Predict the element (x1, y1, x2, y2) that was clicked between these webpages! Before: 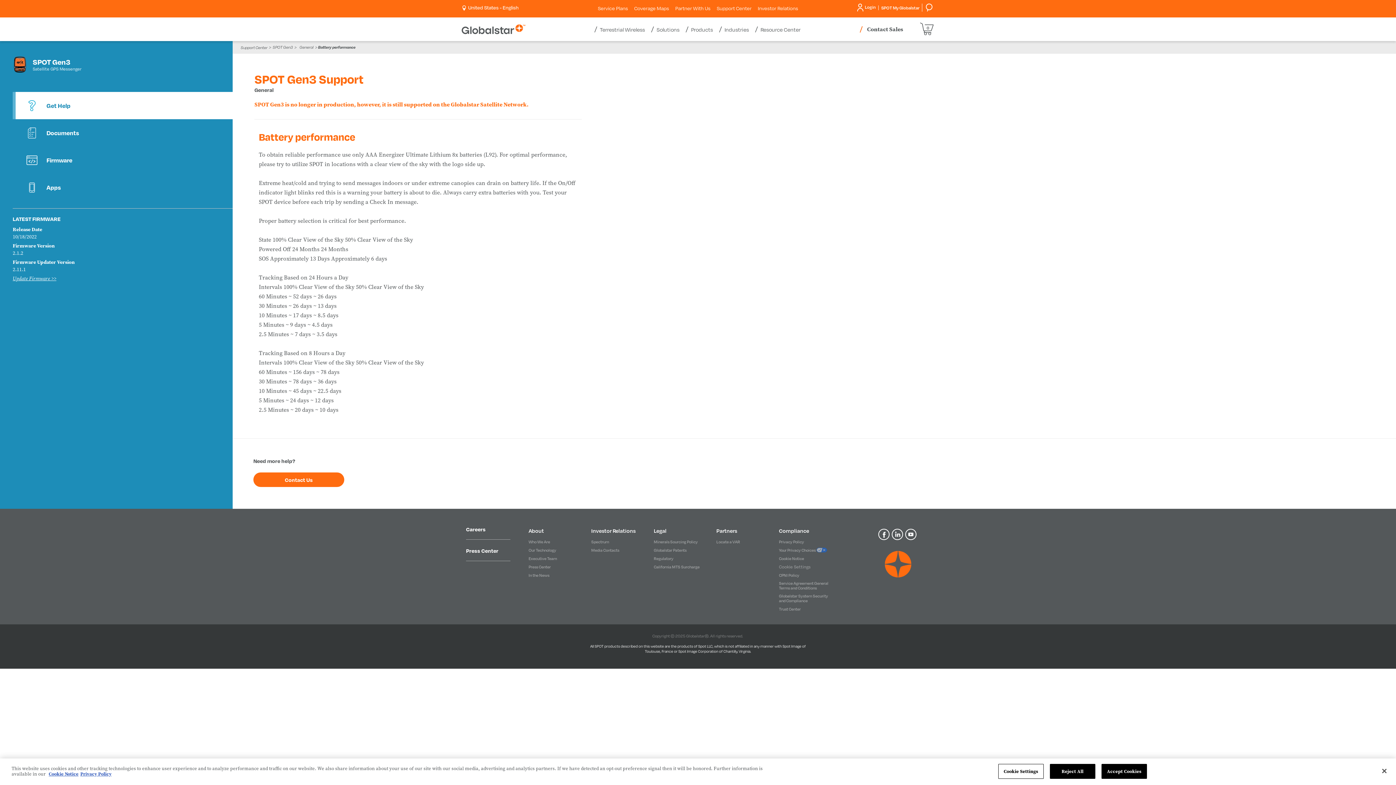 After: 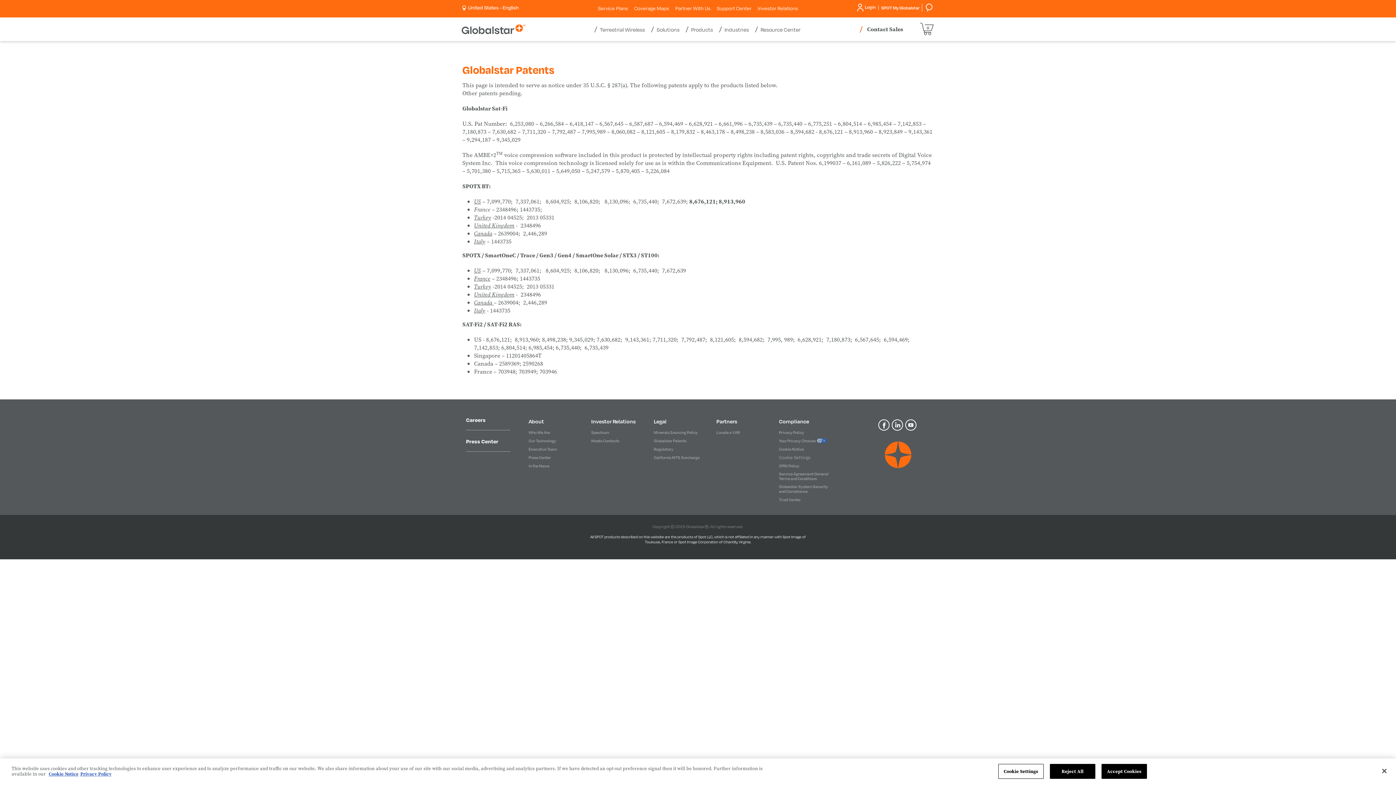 Action: label: Globalstar Patents bbox: (653, 546, 686, 553)